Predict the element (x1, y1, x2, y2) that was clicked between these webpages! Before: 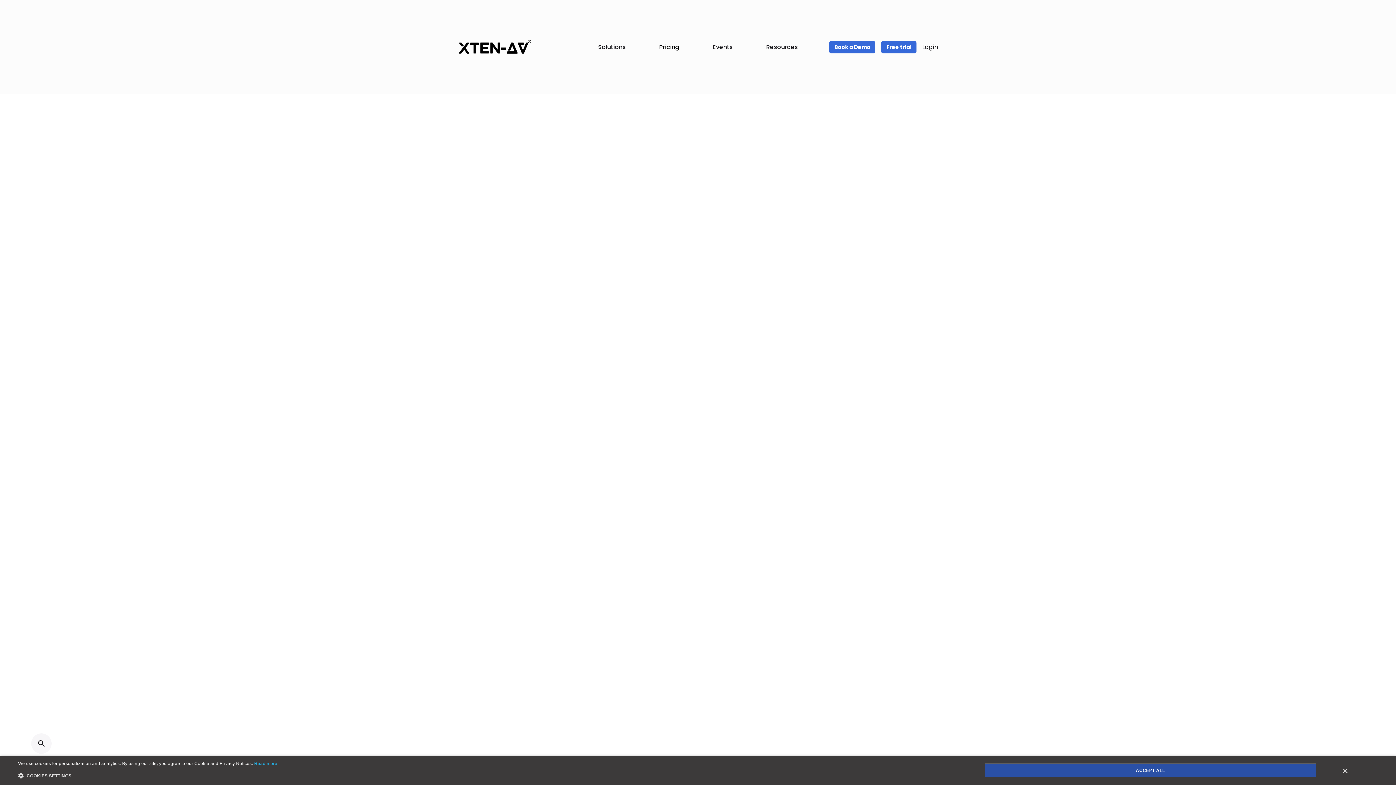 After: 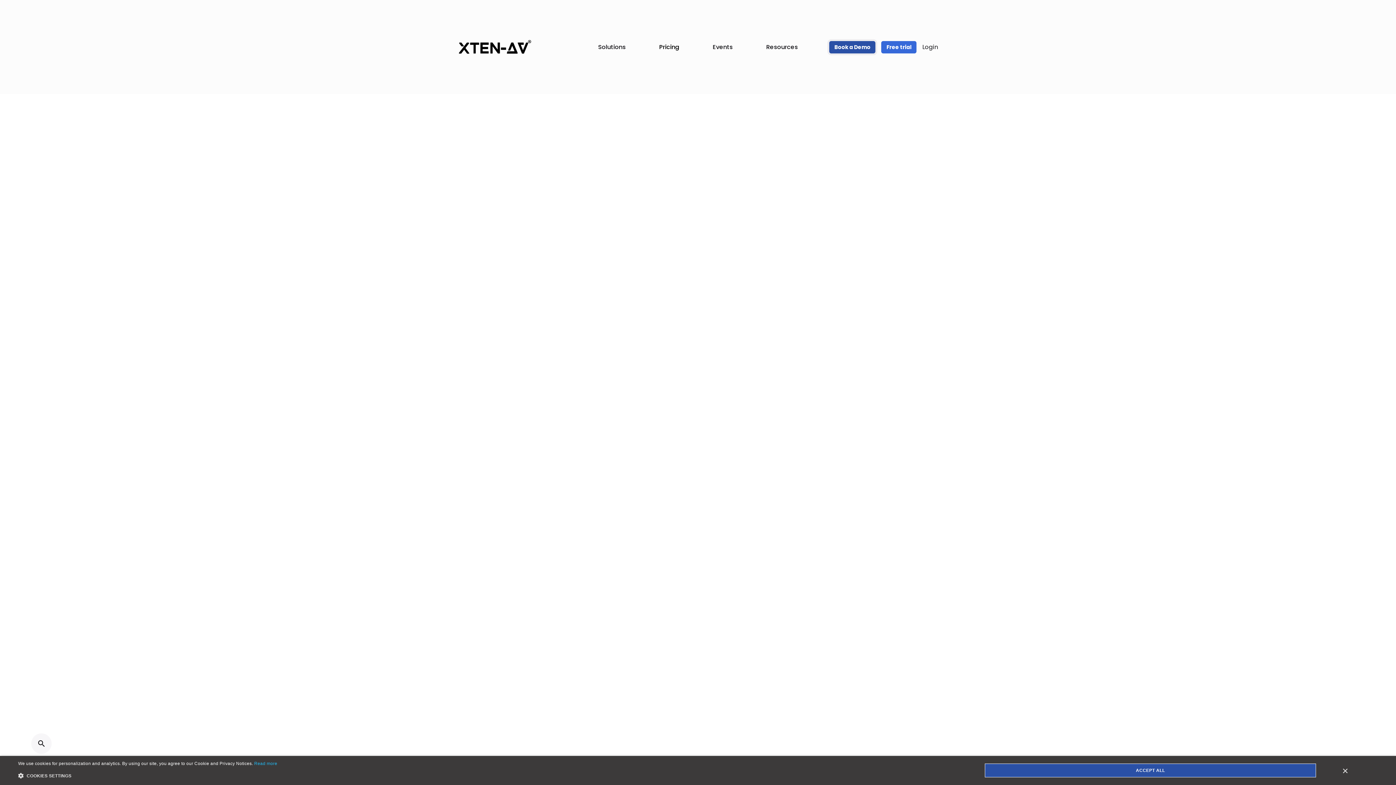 Action: bbox: (829, 40, 875, 53) label: Book a Demo